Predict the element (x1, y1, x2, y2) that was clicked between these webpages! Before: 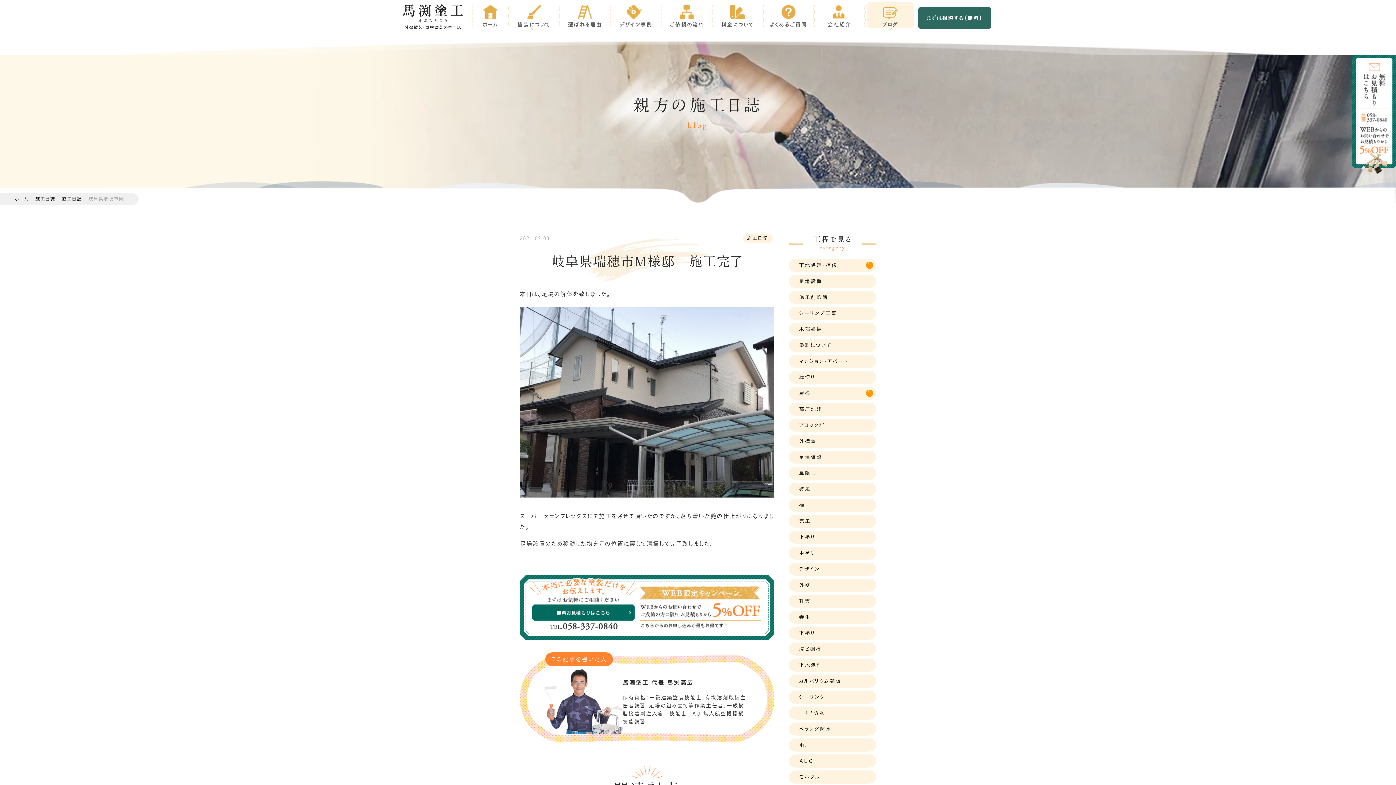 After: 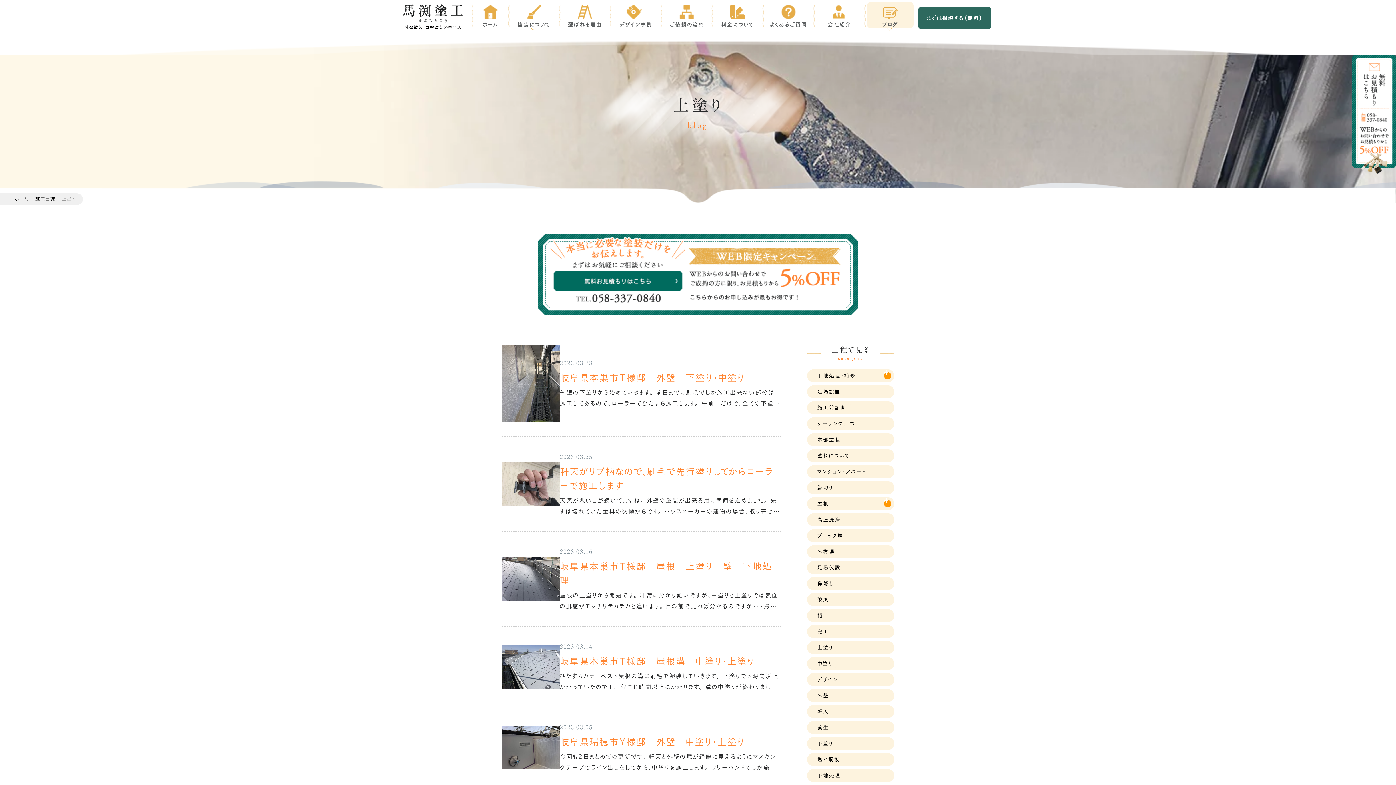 Action: bbox: (793, 533, 822, 542) label: 上塗り